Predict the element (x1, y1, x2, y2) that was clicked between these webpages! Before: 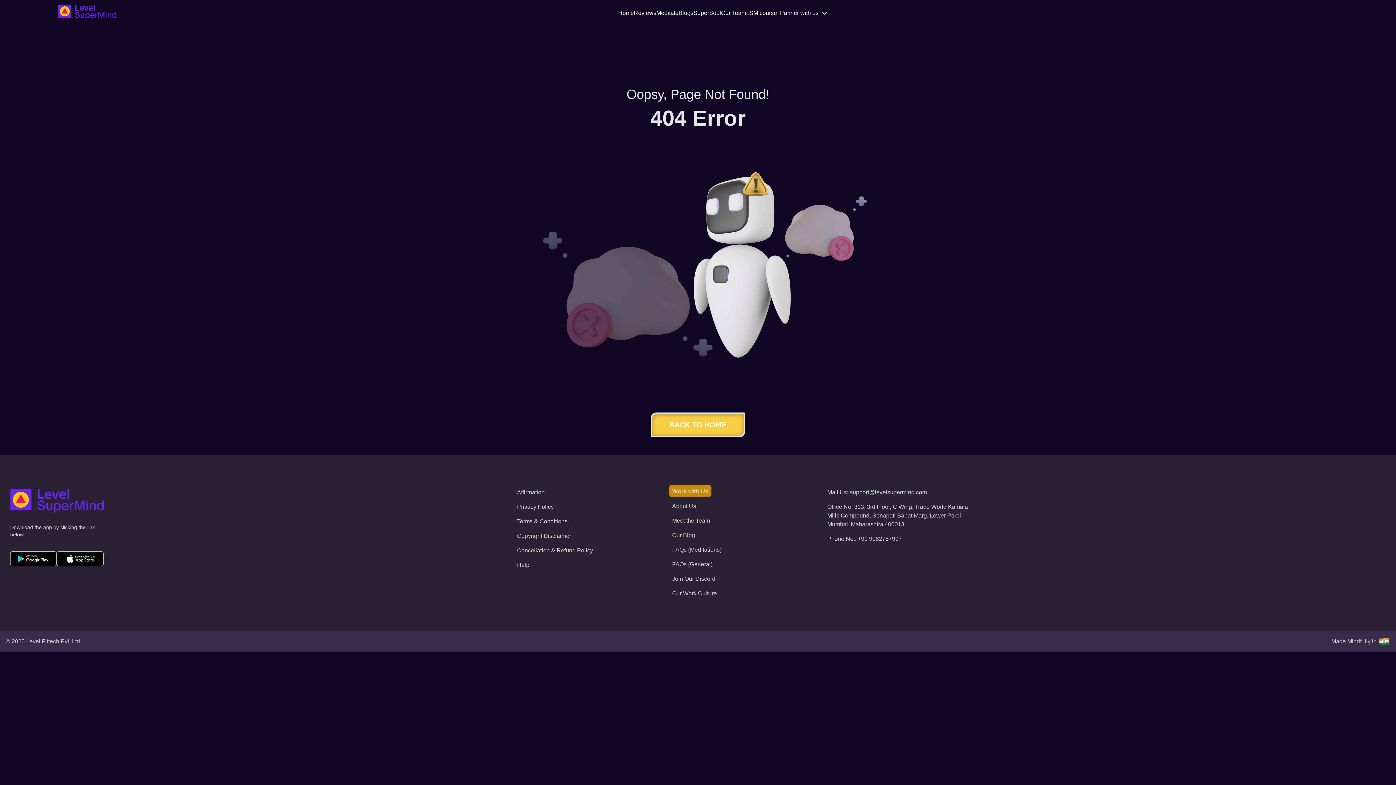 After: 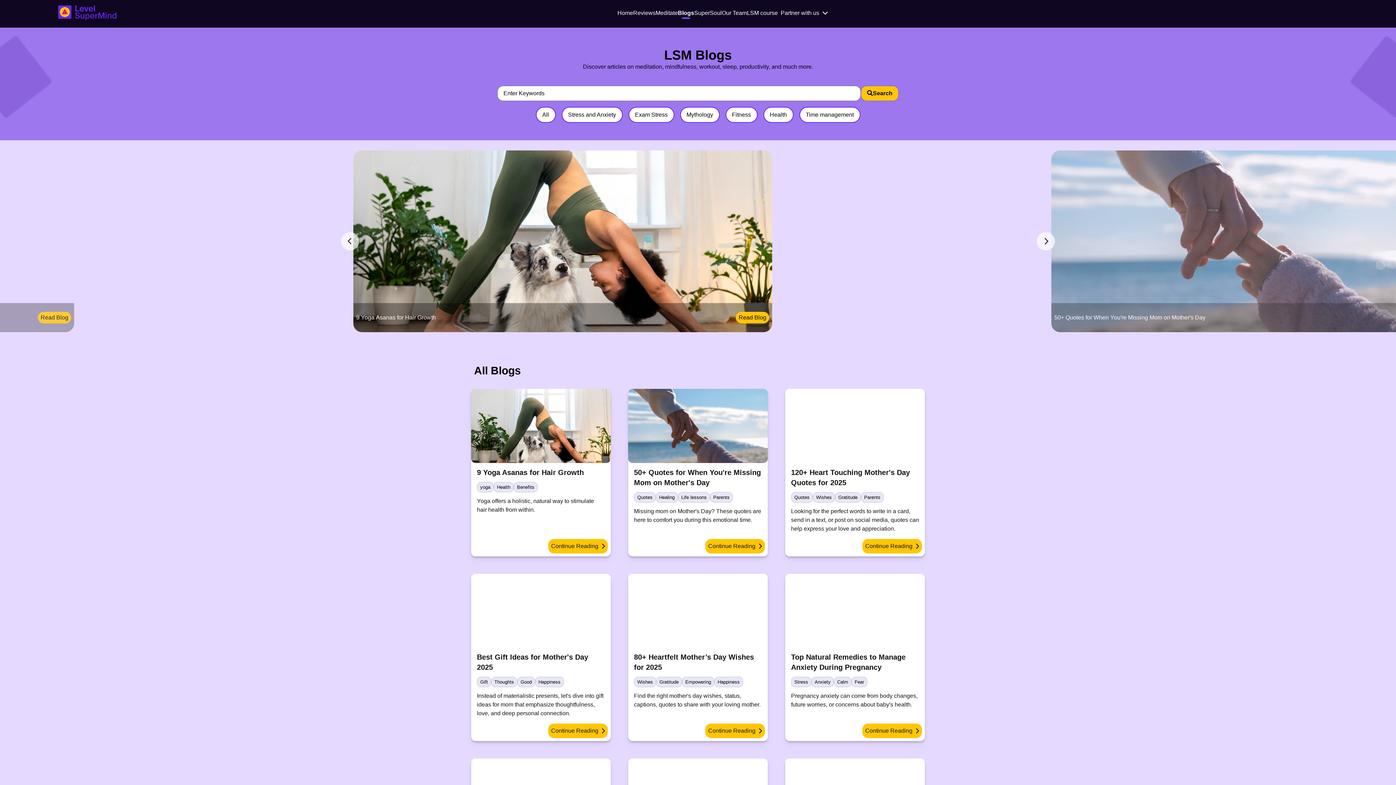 Action: bbox: (678, 8, 693, 17) label: Blogs